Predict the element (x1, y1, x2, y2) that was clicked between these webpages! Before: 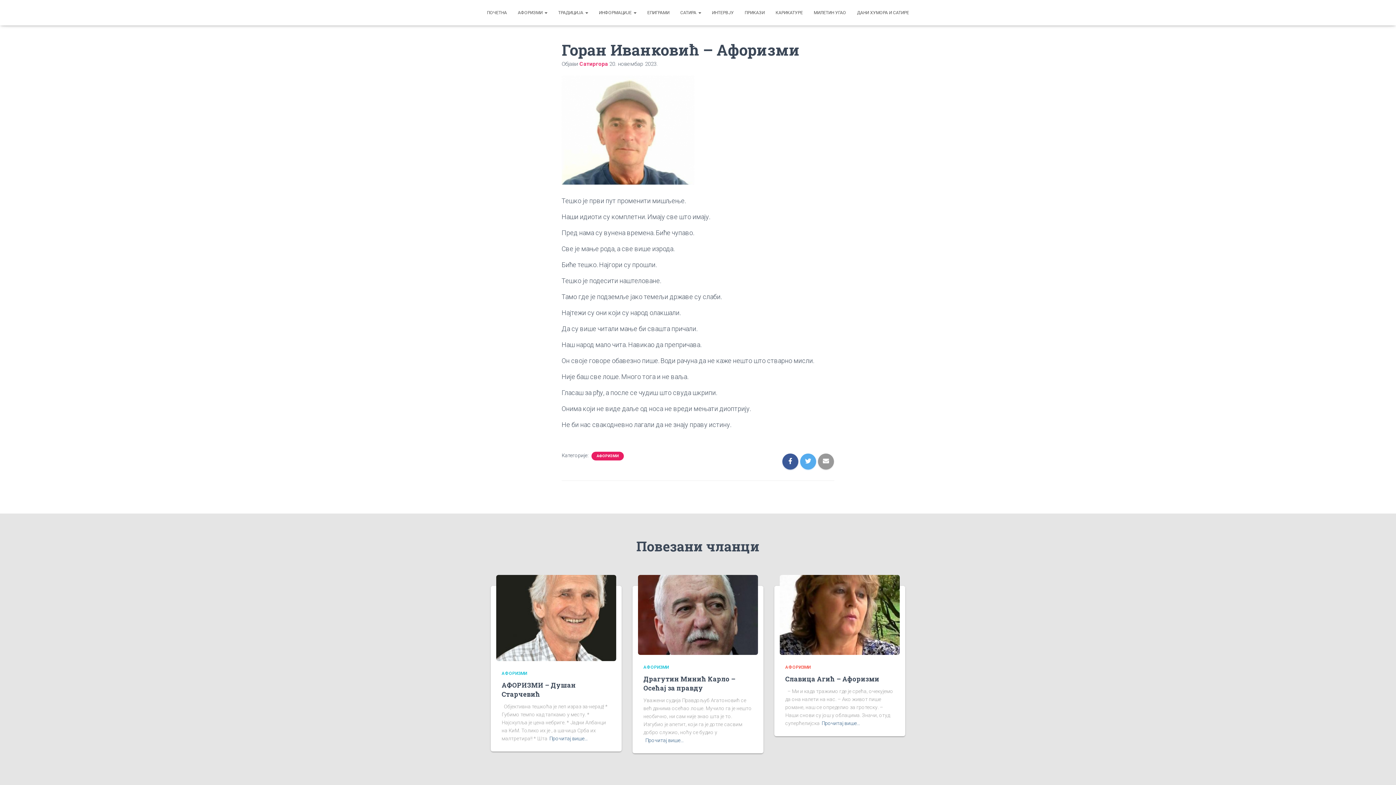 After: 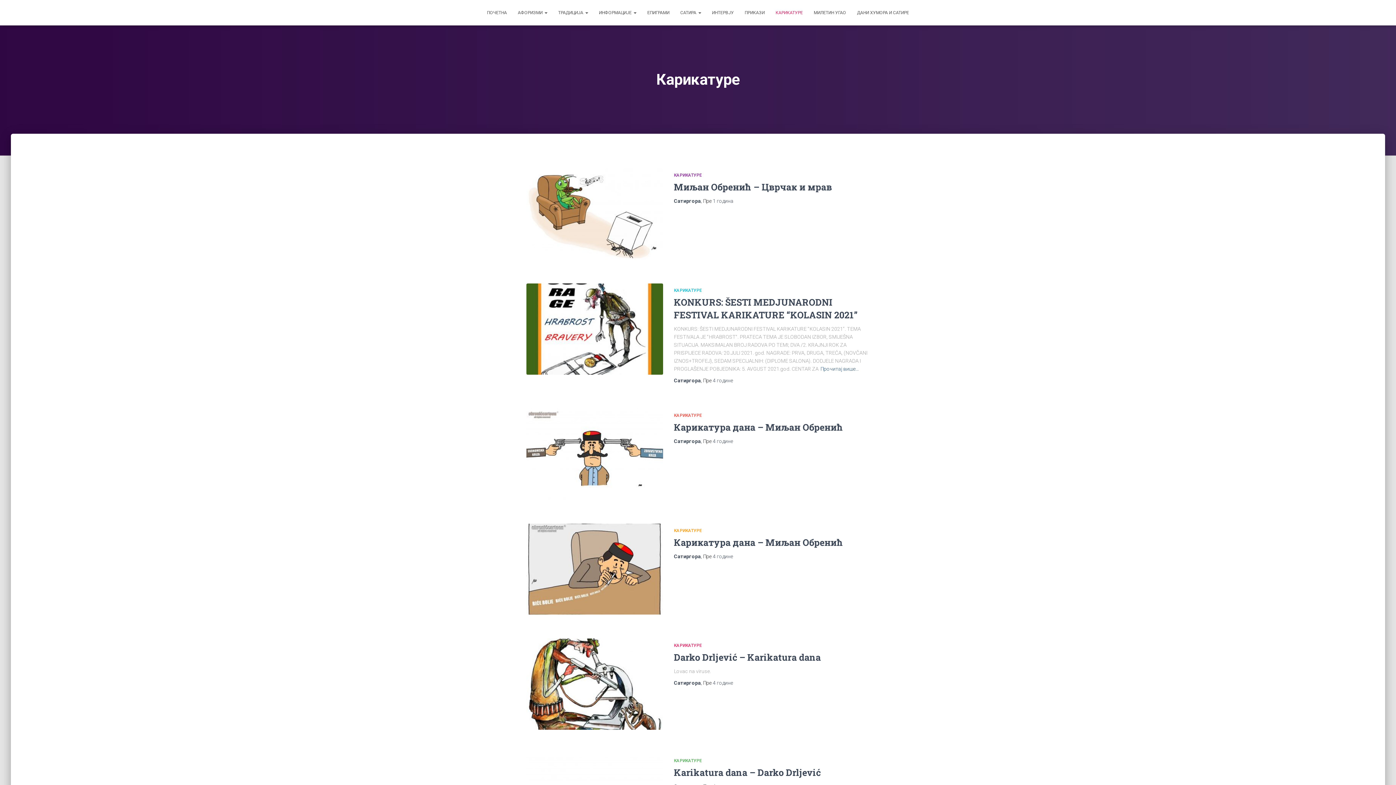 Action: label: КАРИКАТУРЕ bbox: (770, 3, 808, 21)